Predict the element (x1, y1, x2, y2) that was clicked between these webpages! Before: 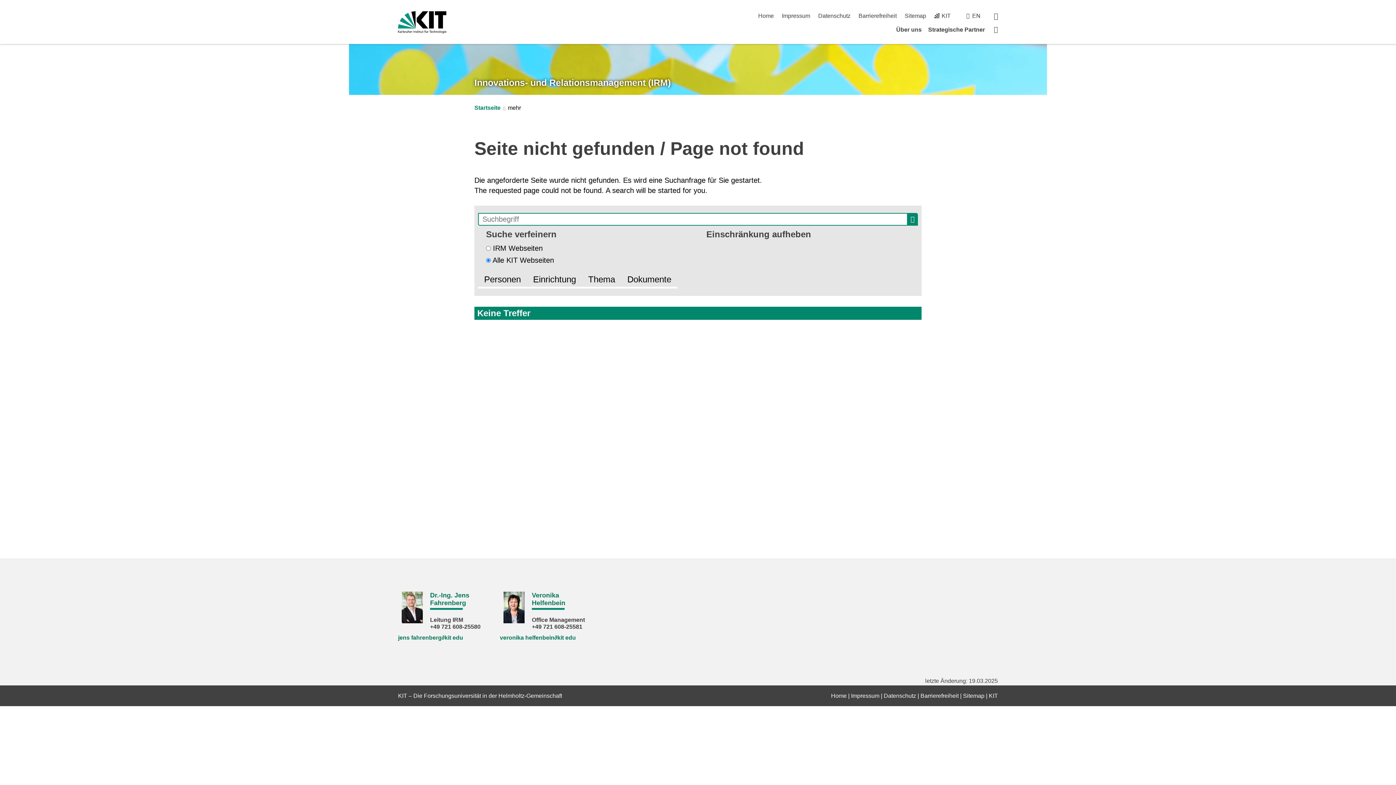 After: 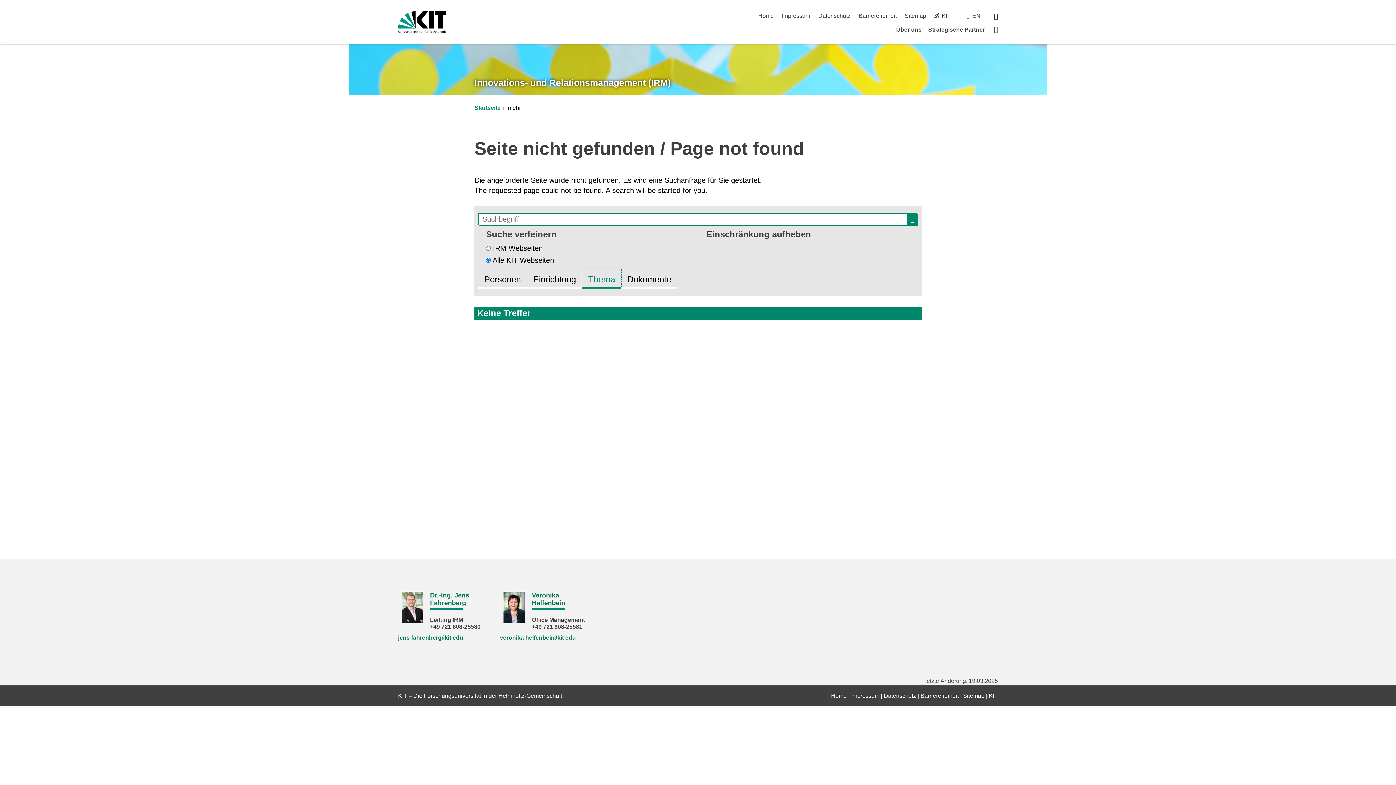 Action: bbox: (582, 269, 621, 288) label: Thema